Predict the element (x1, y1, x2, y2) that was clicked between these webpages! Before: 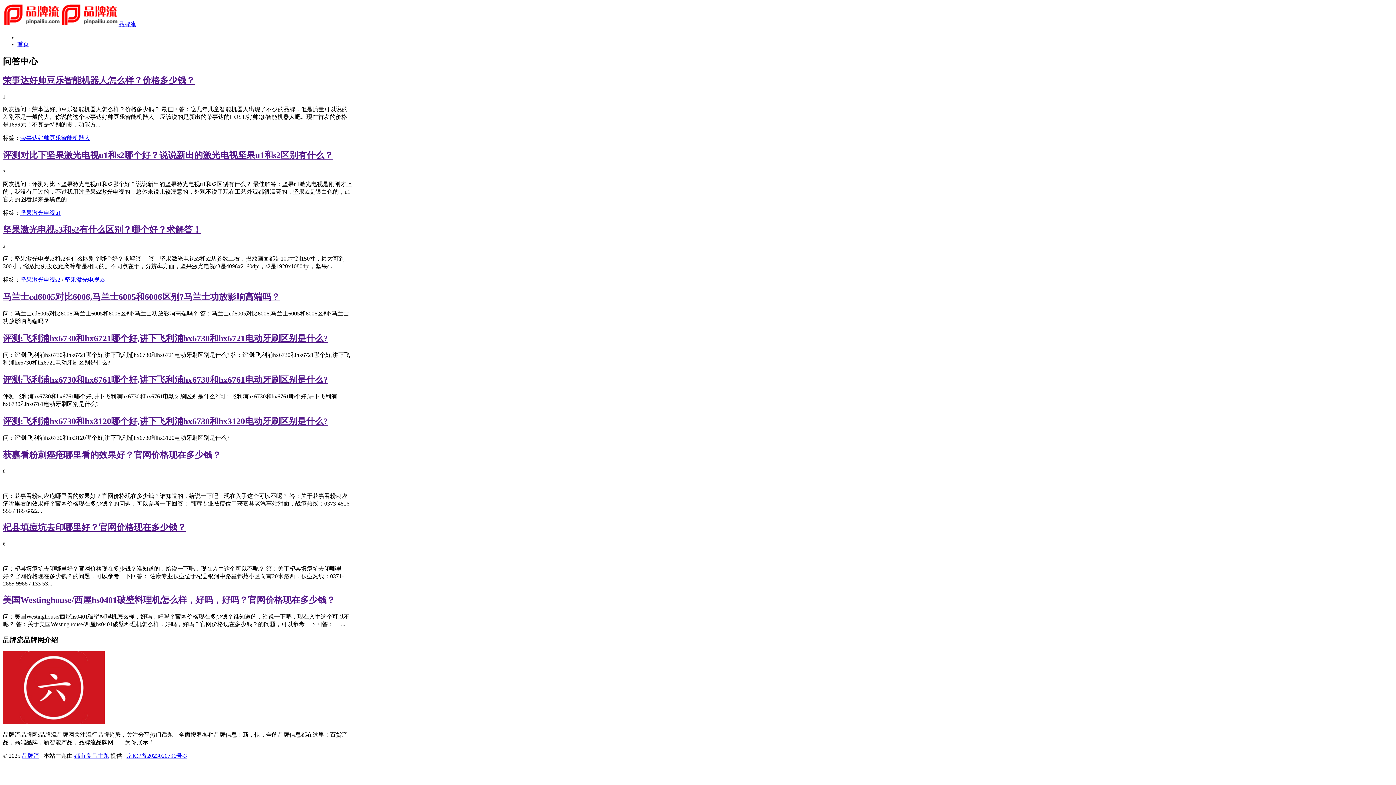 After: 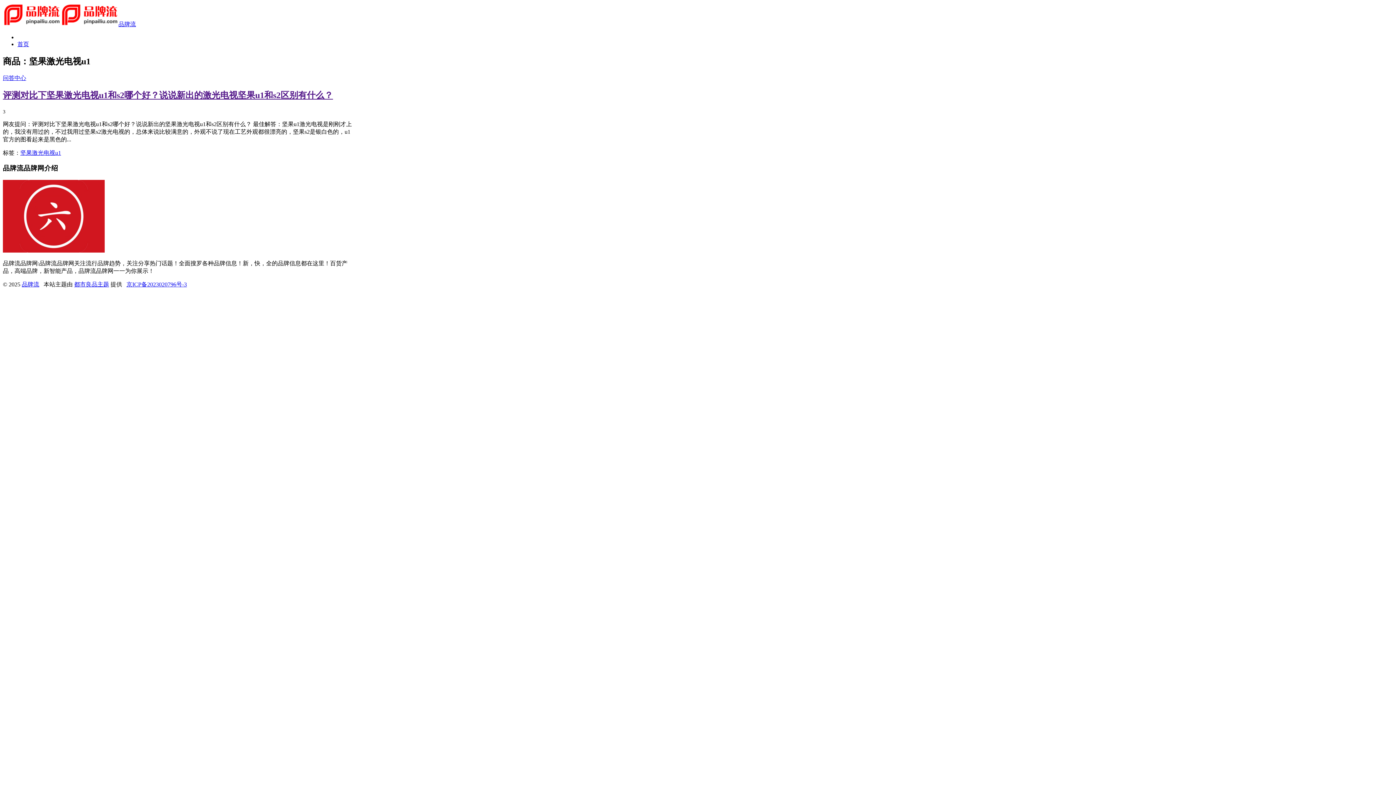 Action: label: 坚果激光电视u1 bbox: (20, 209, 61, 215)